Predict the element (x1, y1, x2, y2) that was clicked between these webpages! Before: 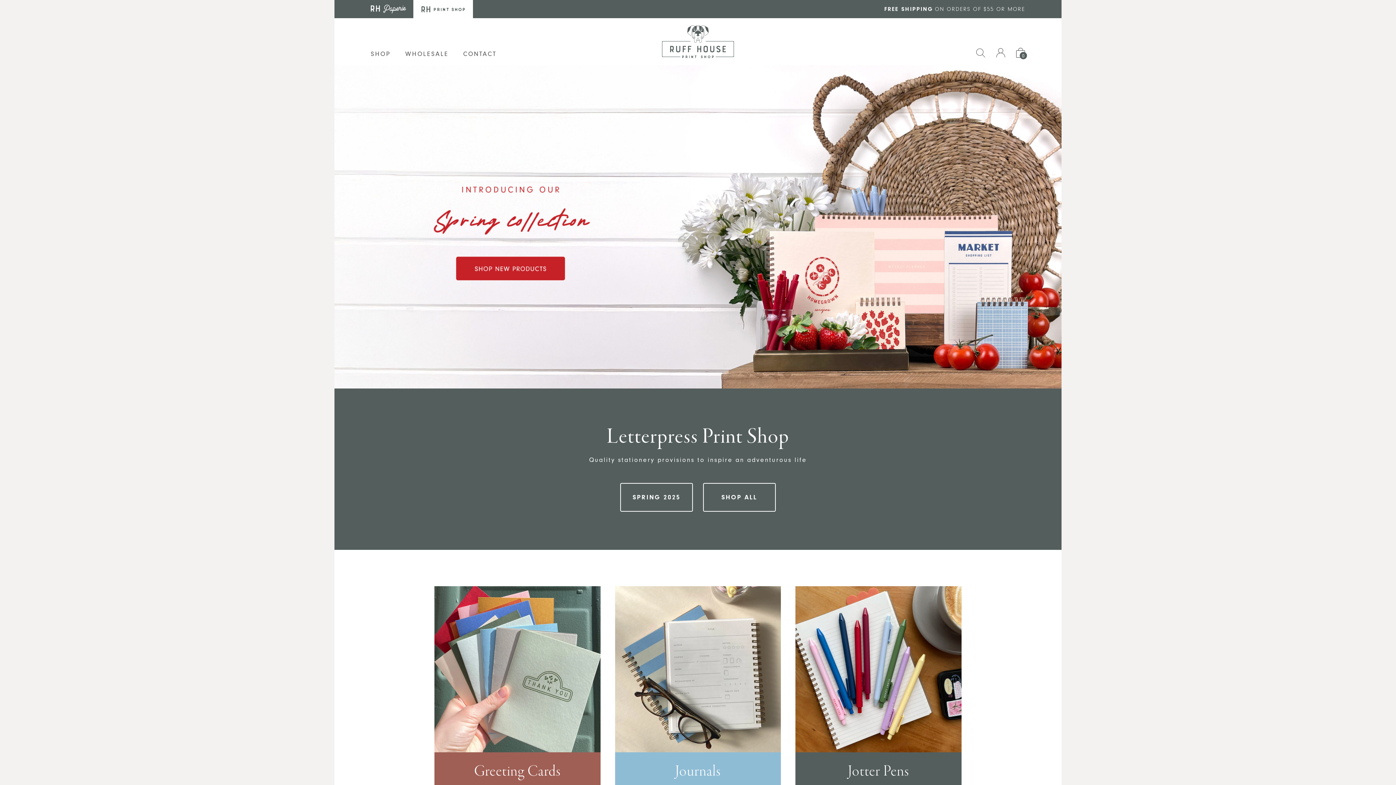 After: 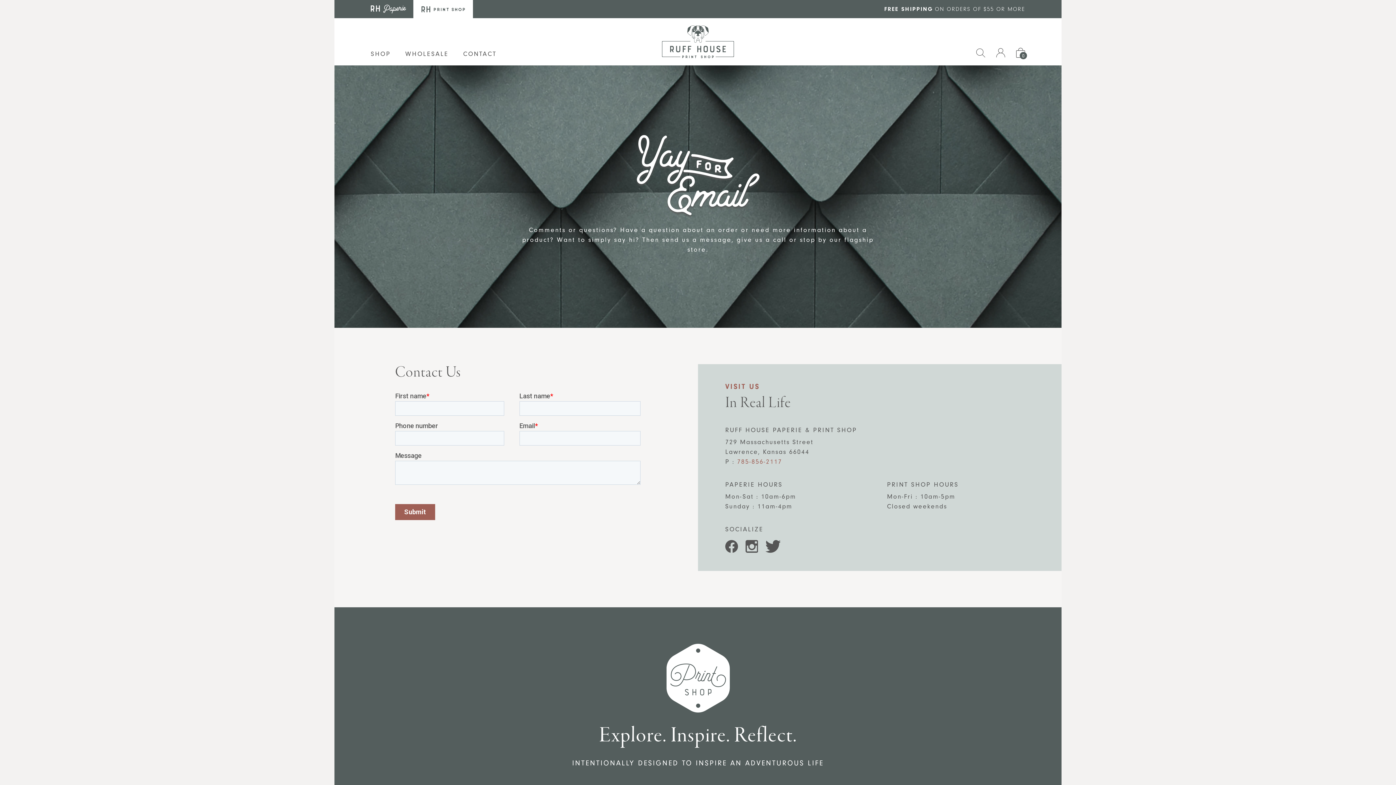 Action: label: CONTACT bbox: (456, 41, 504, 65)